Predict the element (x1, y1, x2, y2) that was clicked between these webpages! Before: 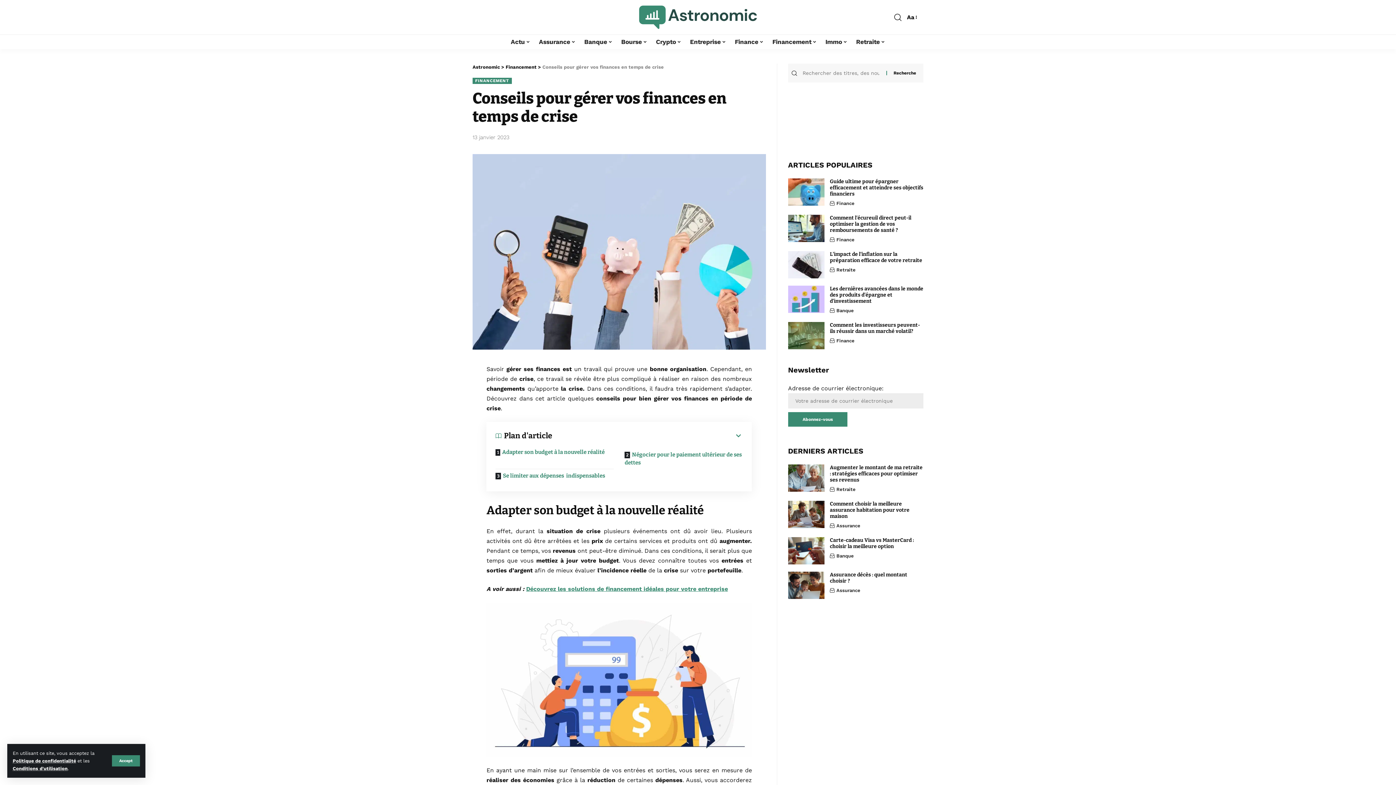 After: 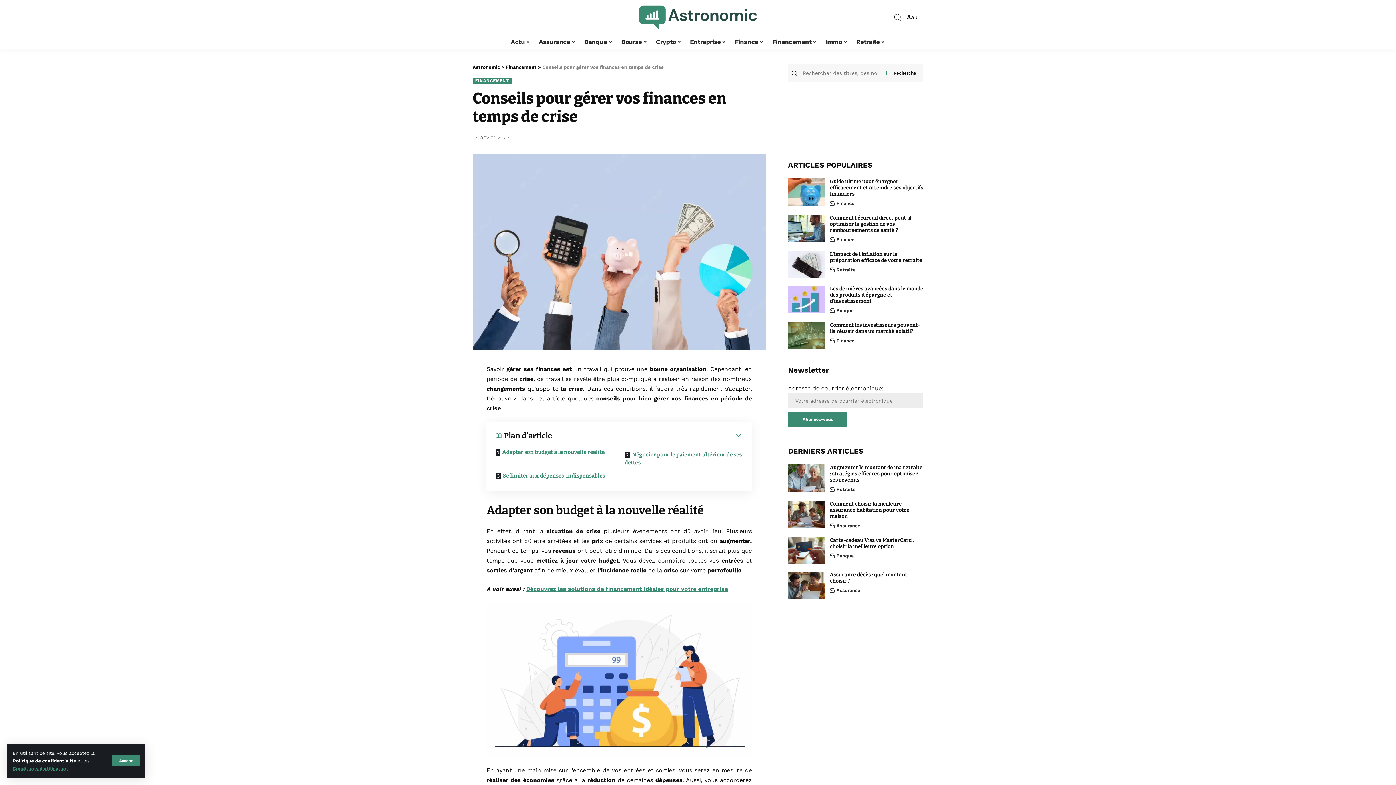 Action: bbox: (12, 766, 67, 771) label: Conditions d'utilisation